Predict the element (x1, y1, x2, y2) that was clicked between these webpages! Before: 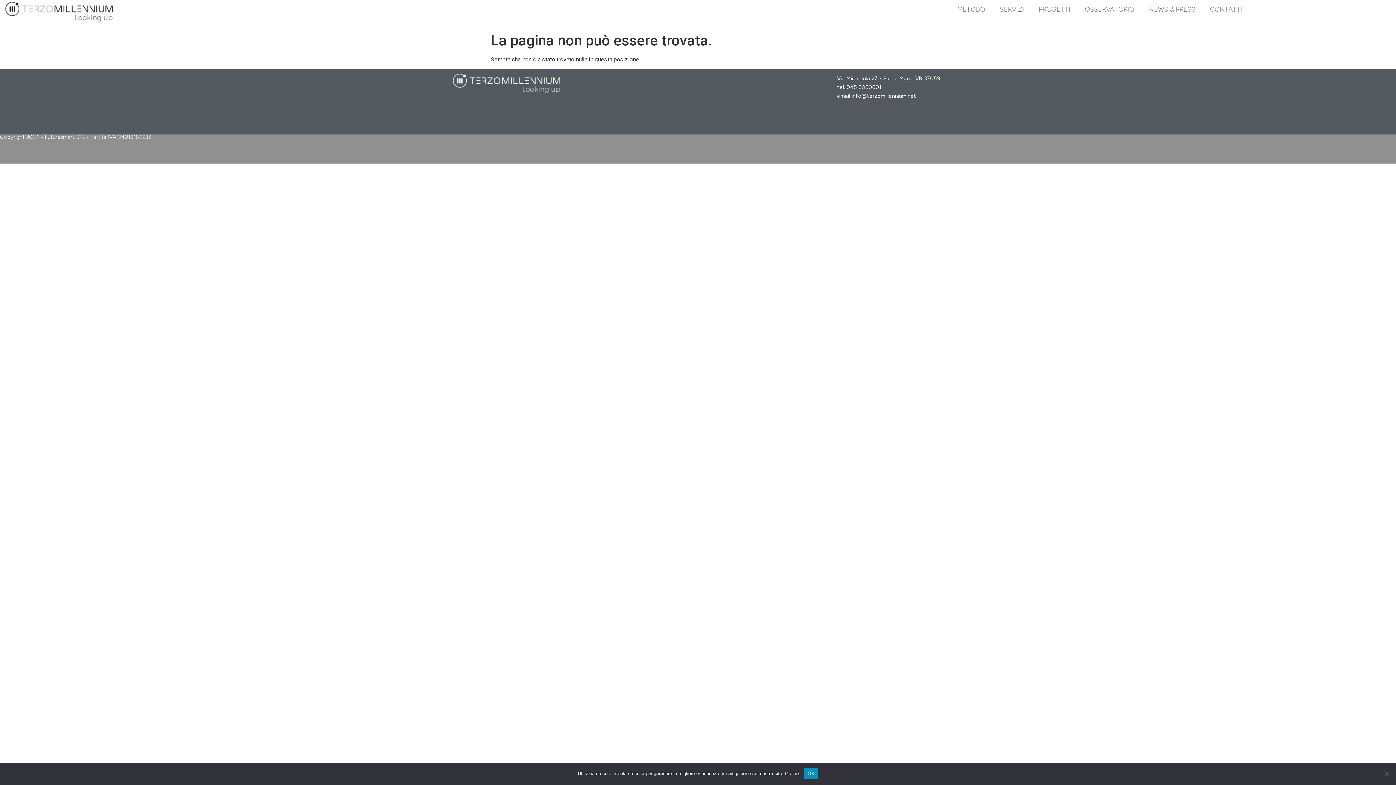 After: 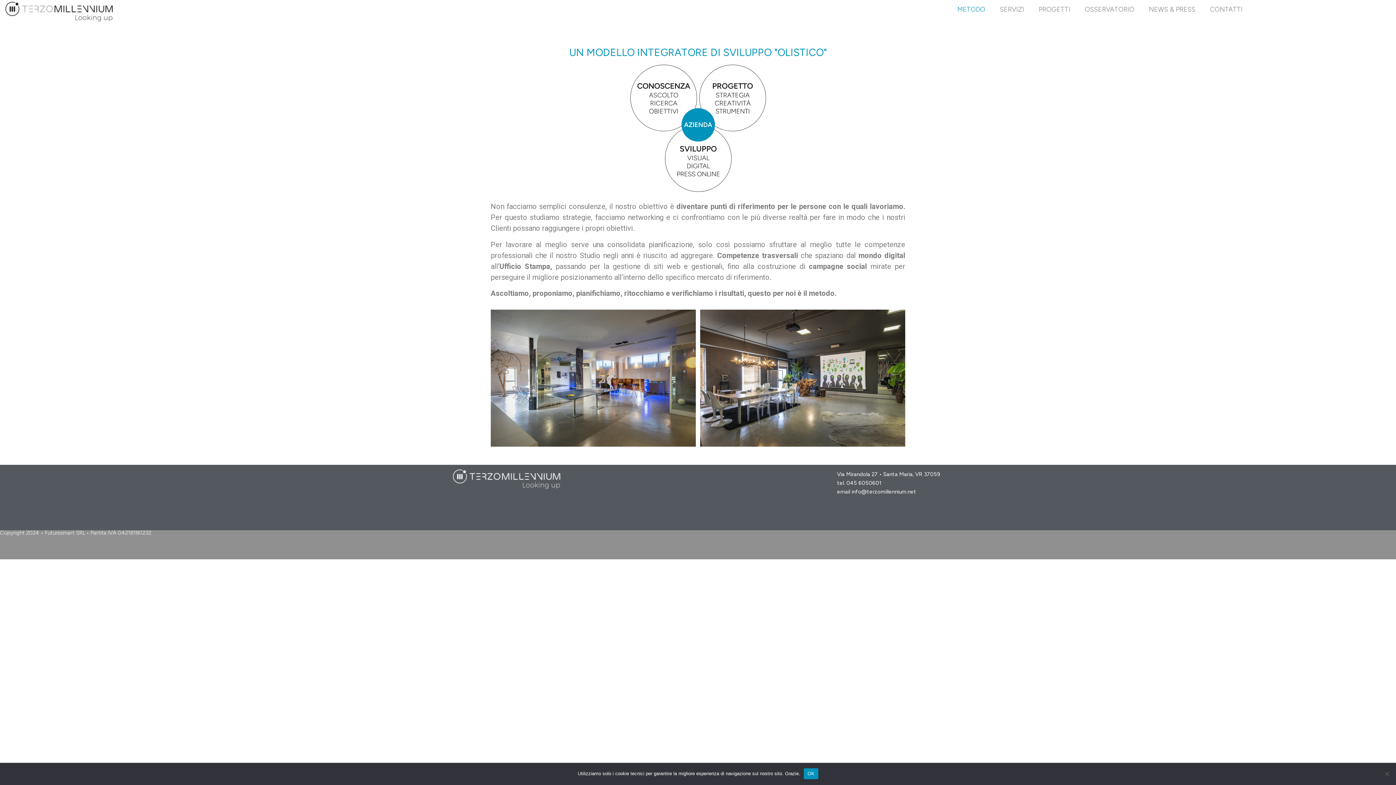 Action: bbox: (950, 1, 992, 17) label: METODO